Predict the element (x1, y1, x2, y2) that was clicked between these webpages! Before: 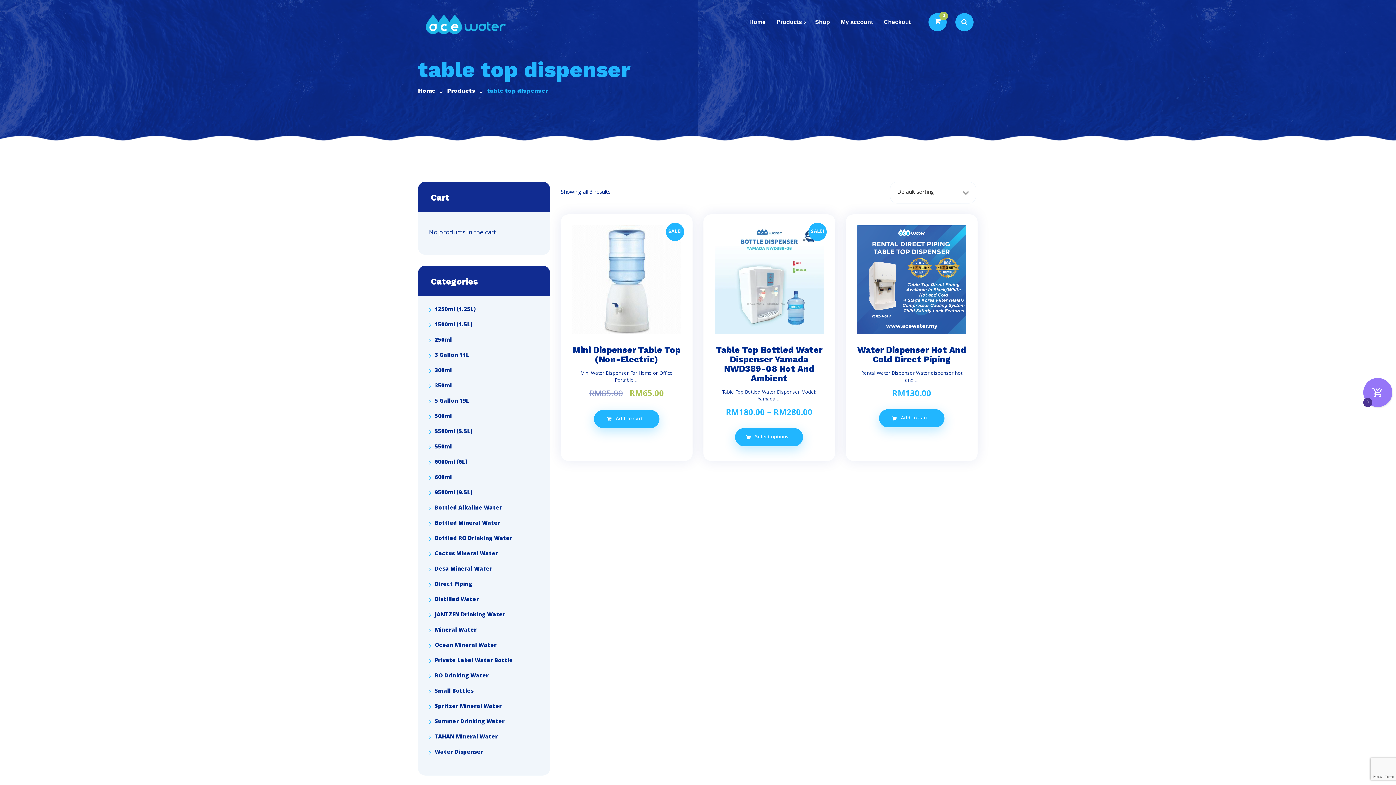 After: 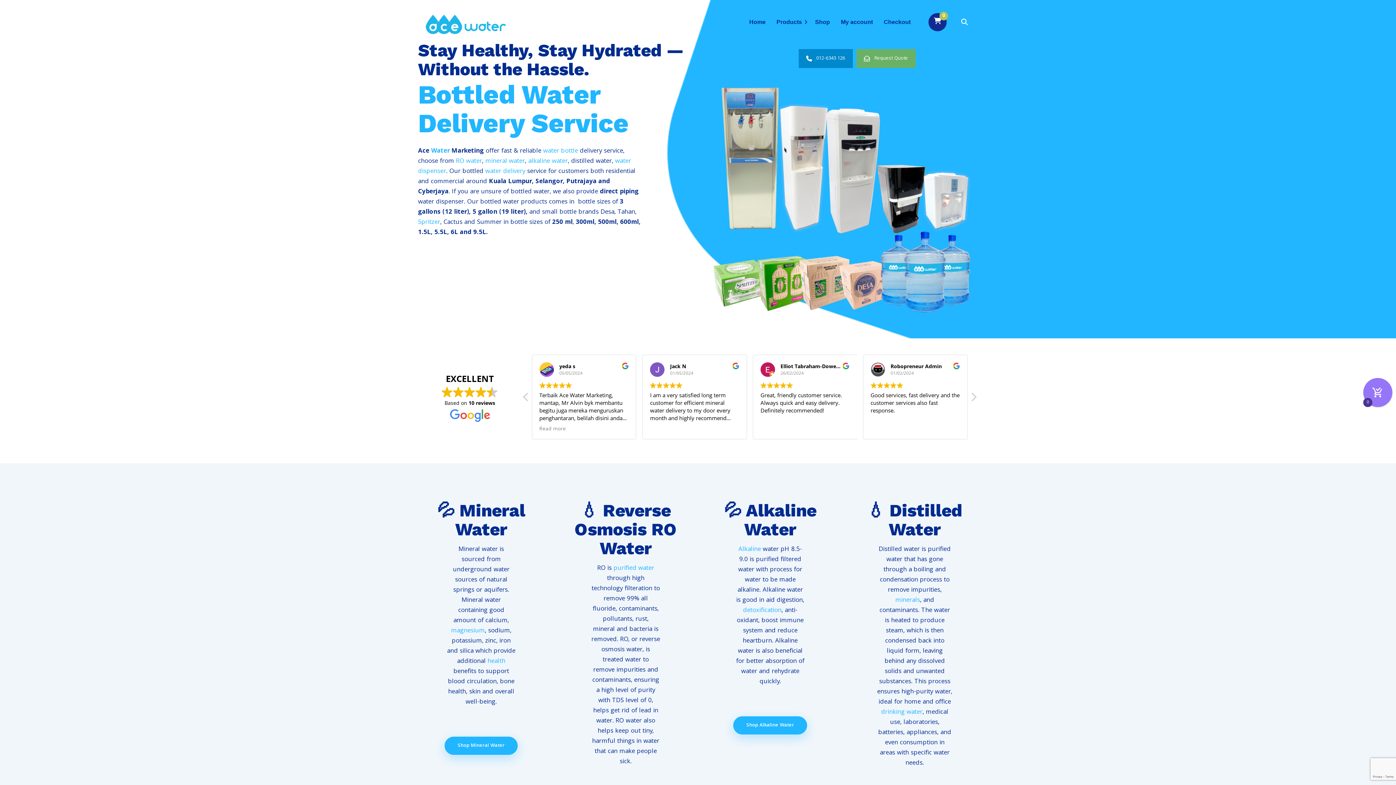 Action: label: Home bbox: (744, 9, 771, 27)